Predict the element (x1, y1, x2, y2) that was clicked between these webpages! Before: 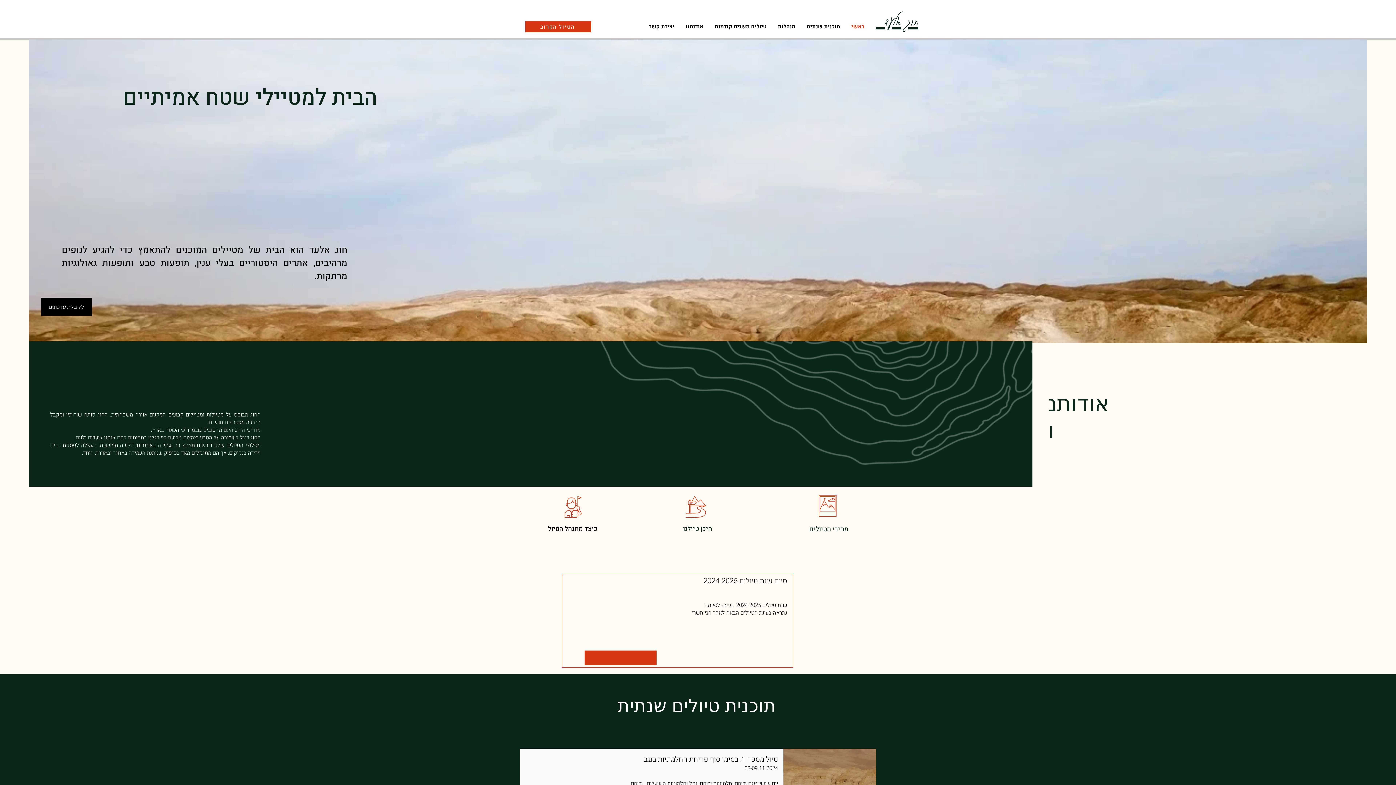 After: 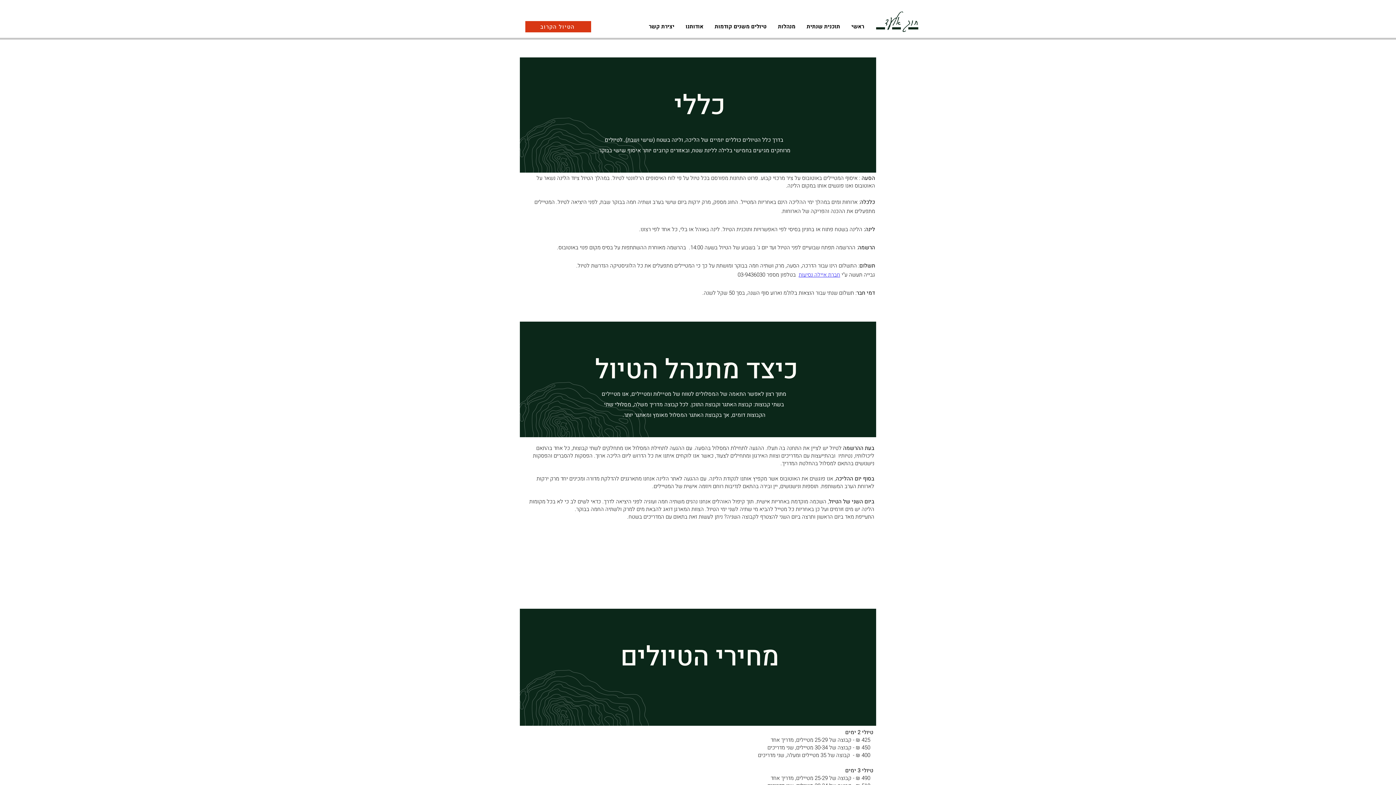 Action: label: כיצד מתנהל הטיול bbox: (548, 526, 597, 532)